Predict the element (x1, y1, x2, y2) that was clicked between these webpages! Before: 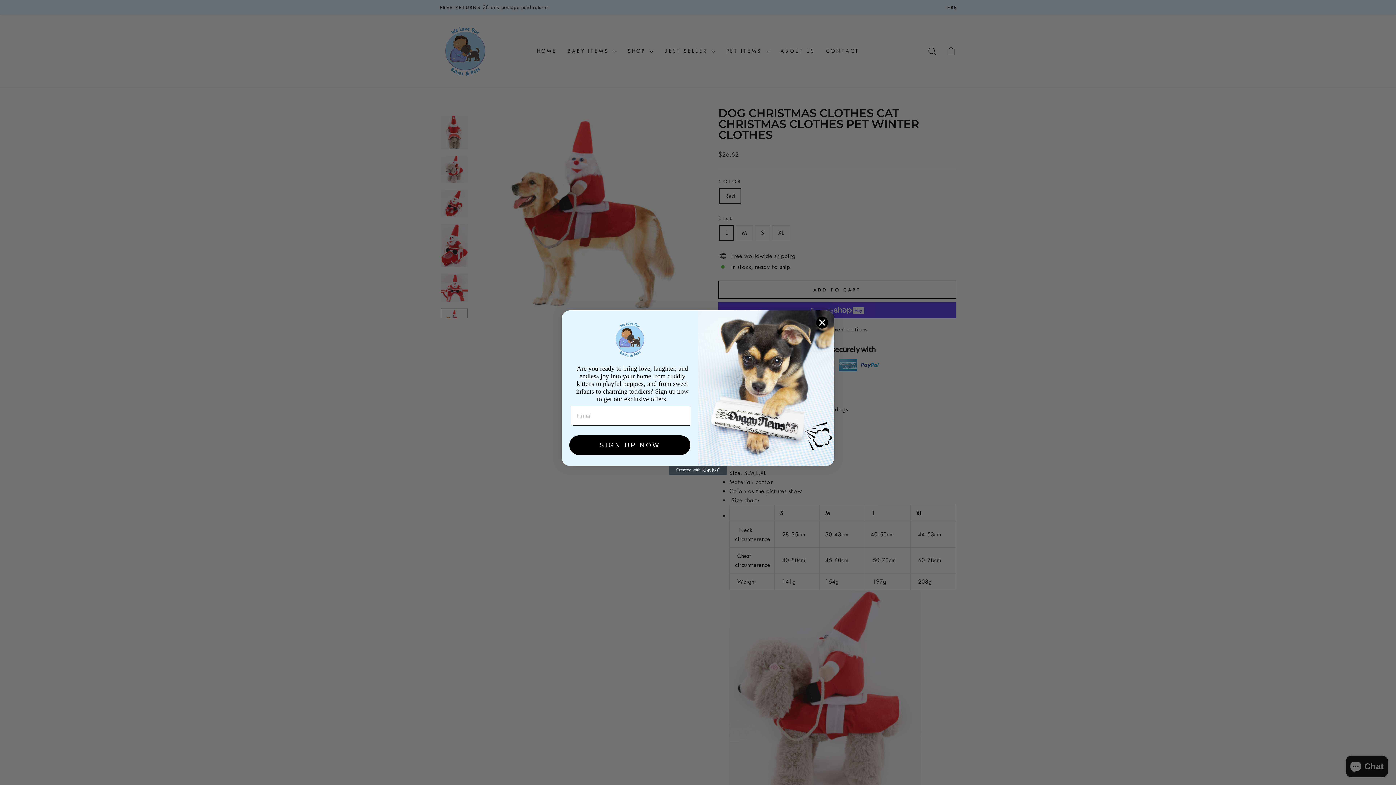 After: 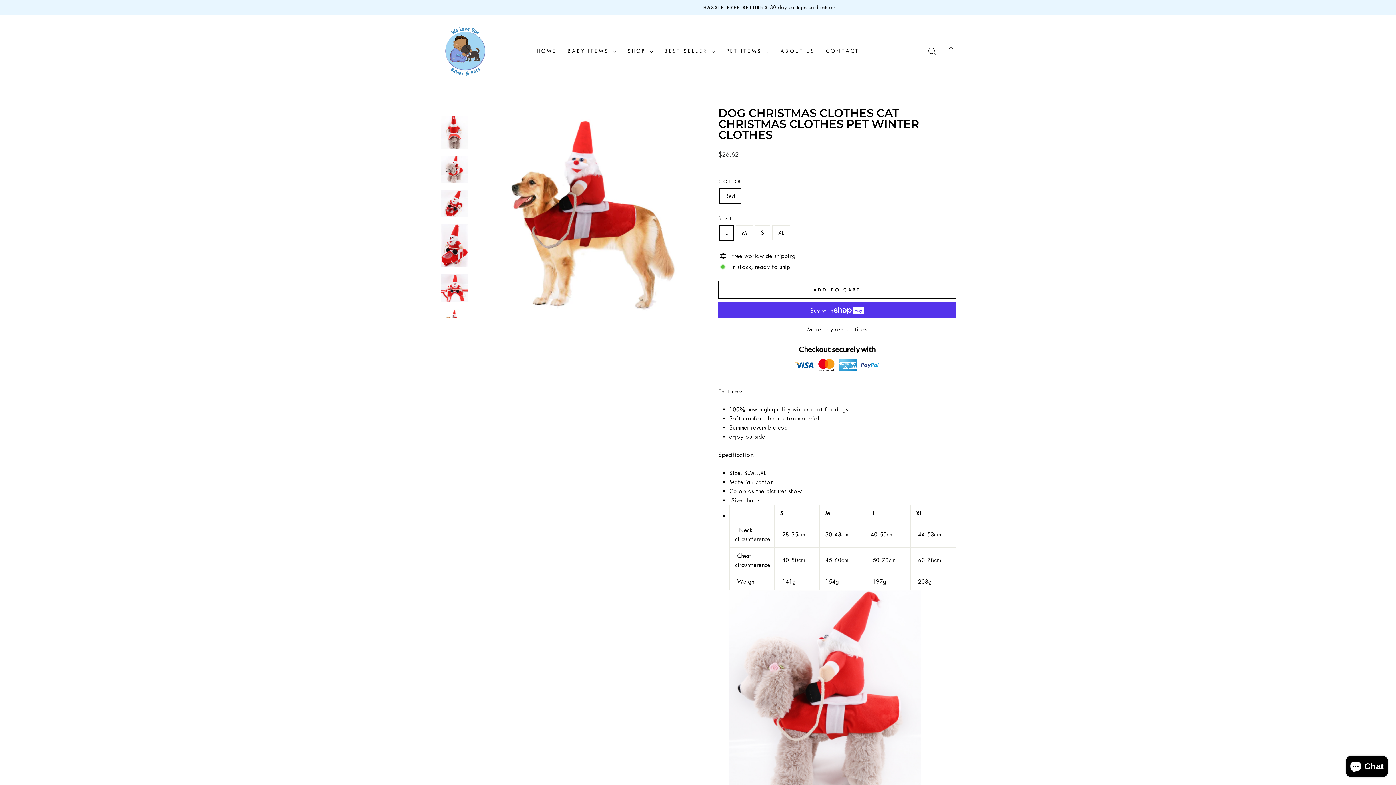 Action: label: Close dialog bbox: (816, 316, 828, 329)